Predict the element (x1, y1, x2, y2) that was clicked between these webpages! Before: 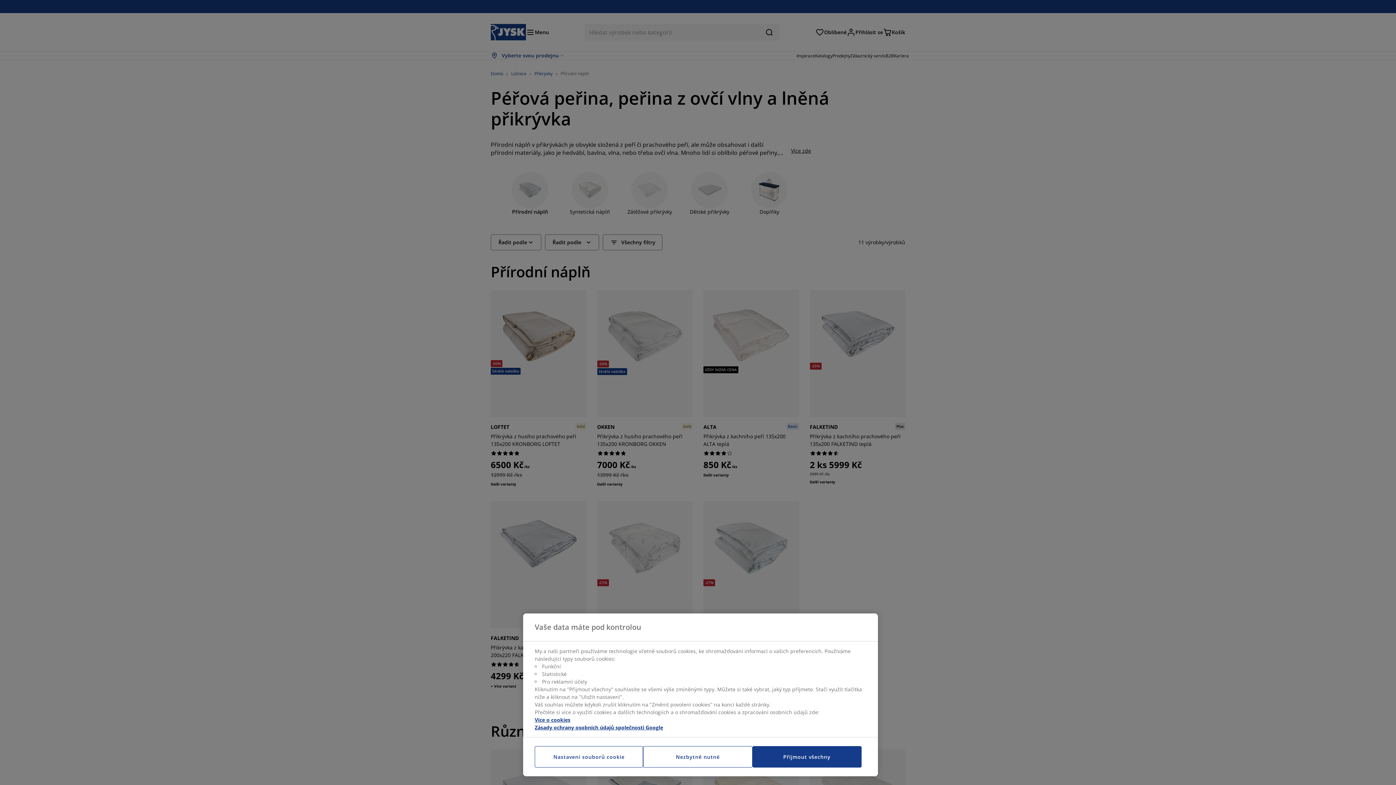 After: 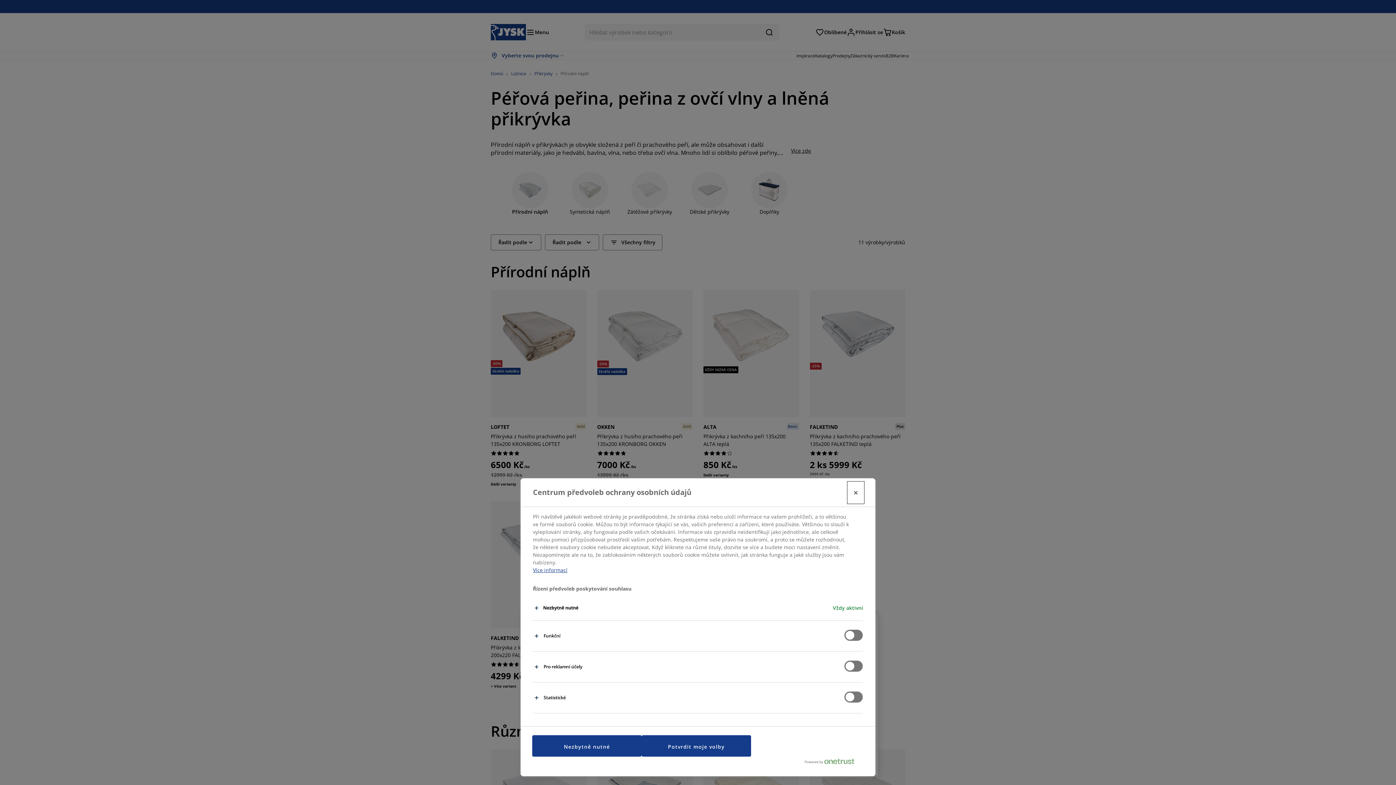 Action: label: Nastavení souborů cookie bbox: (534, 746, 643, 768)